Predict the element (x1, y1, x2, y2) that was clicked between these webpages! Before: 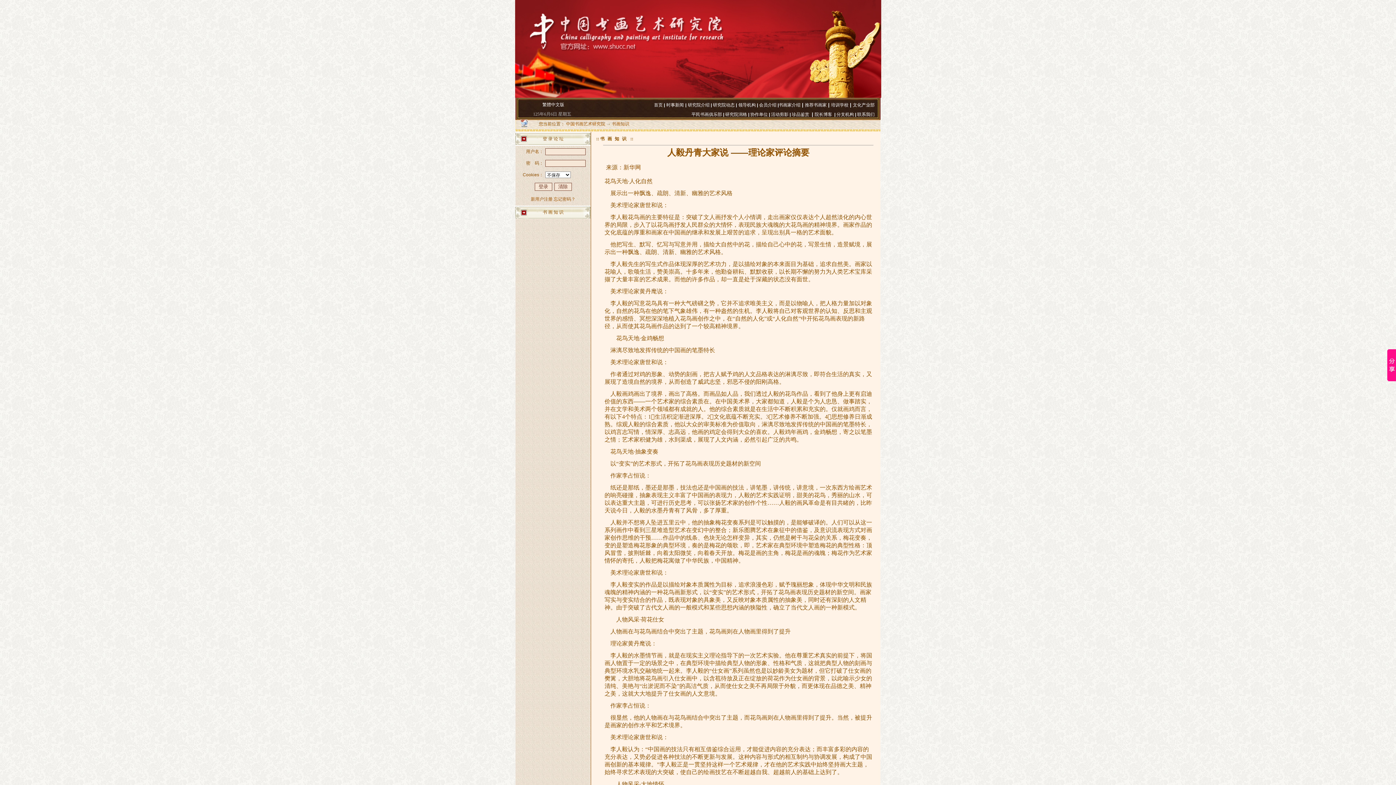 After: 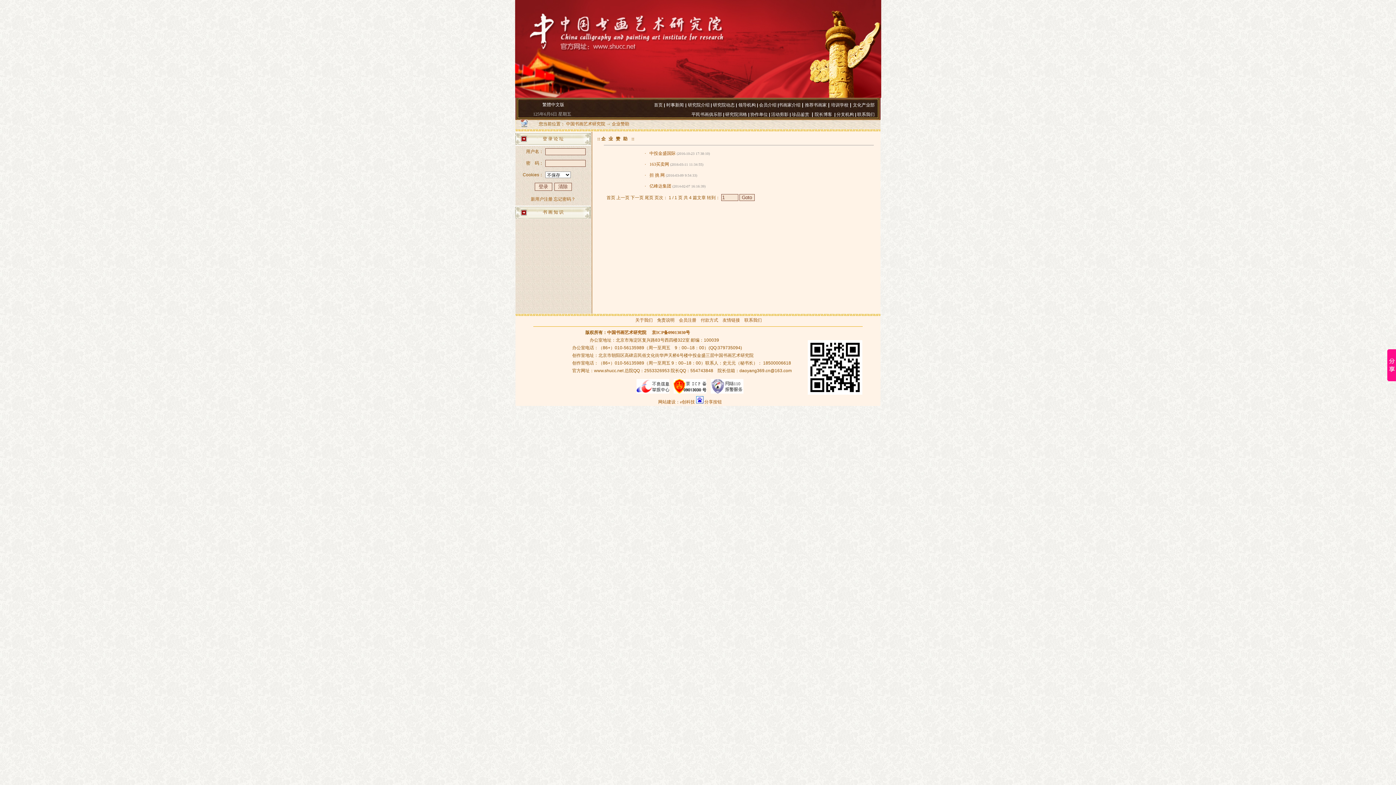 Action: bbox: (750, 112, 768, 117) label: 协作单位